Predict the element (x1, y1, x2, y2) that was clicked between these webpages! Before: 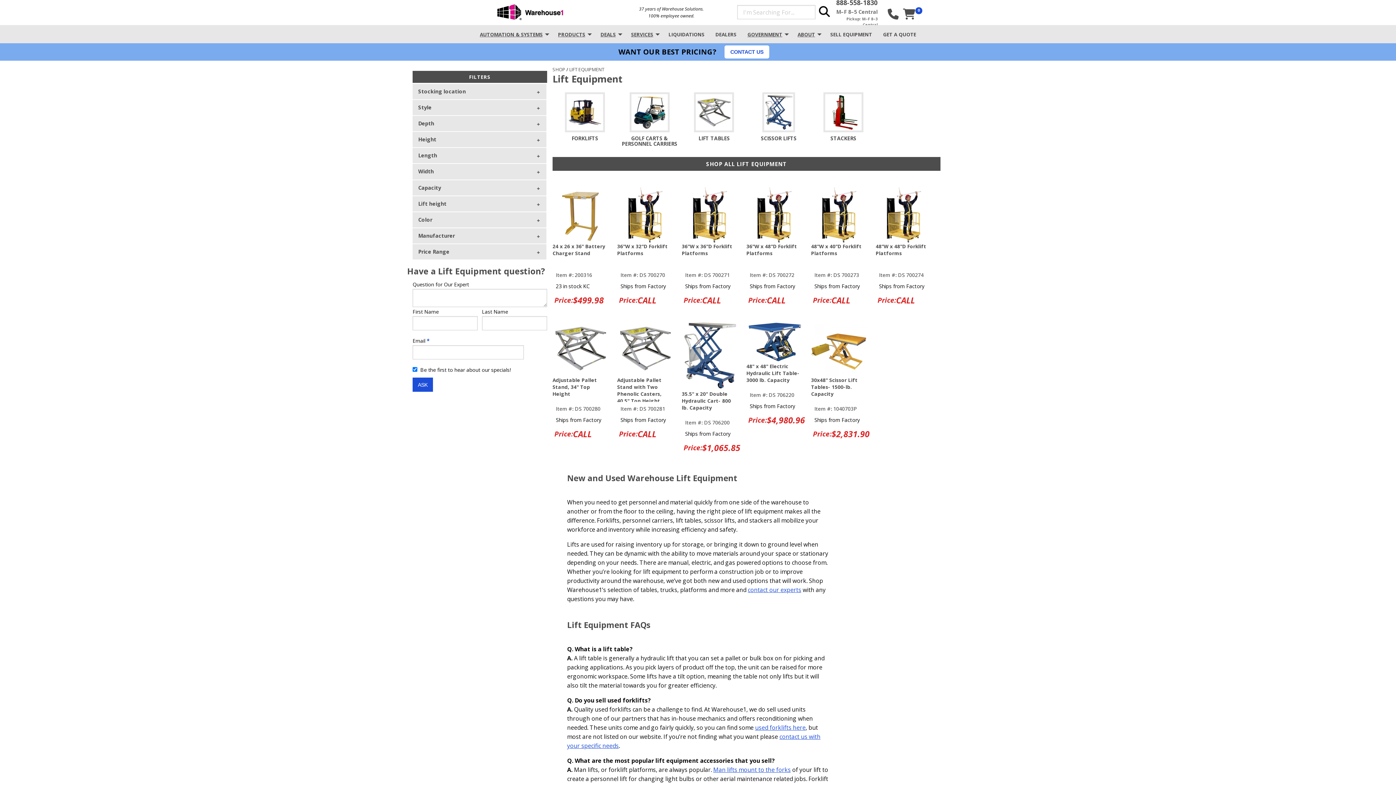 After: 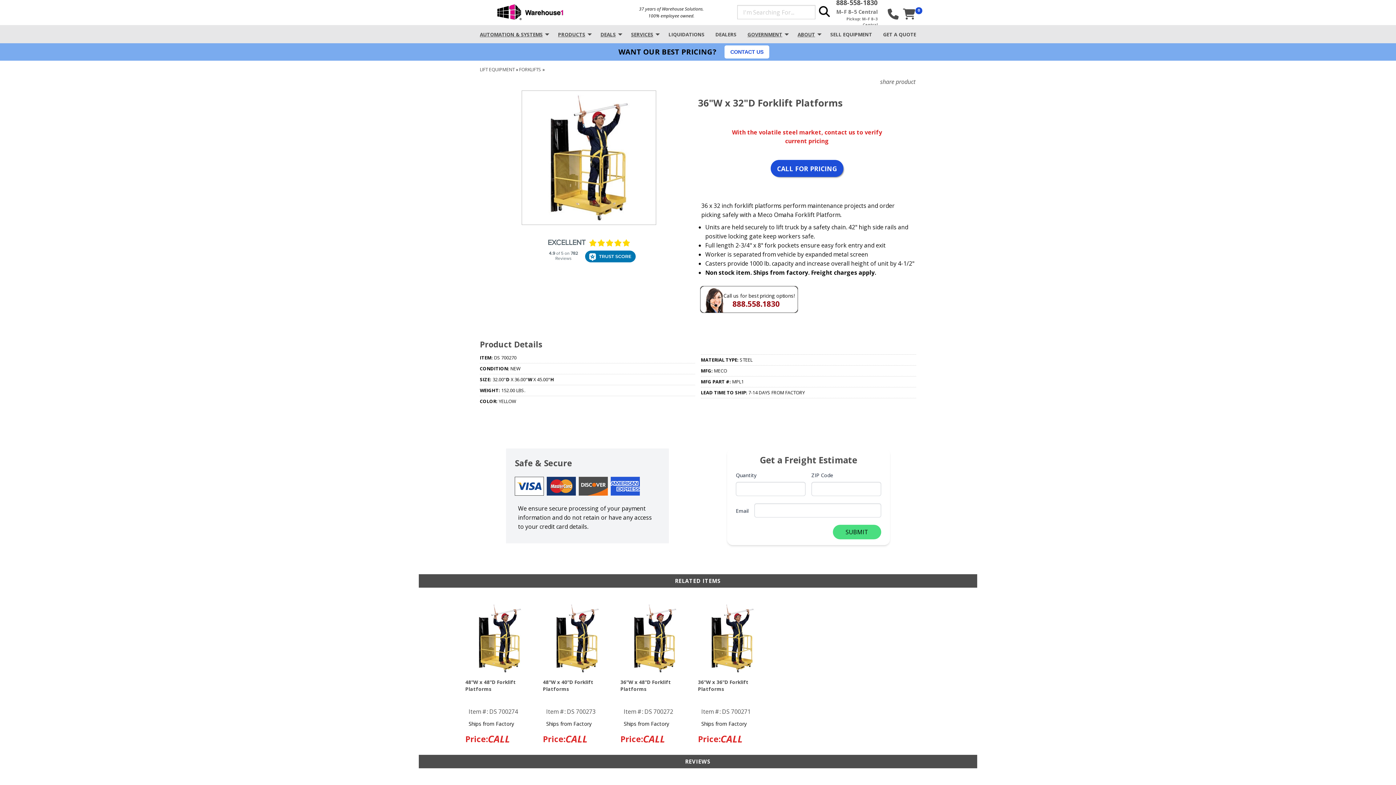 Action: bbox: (617, 210, 673, 218)